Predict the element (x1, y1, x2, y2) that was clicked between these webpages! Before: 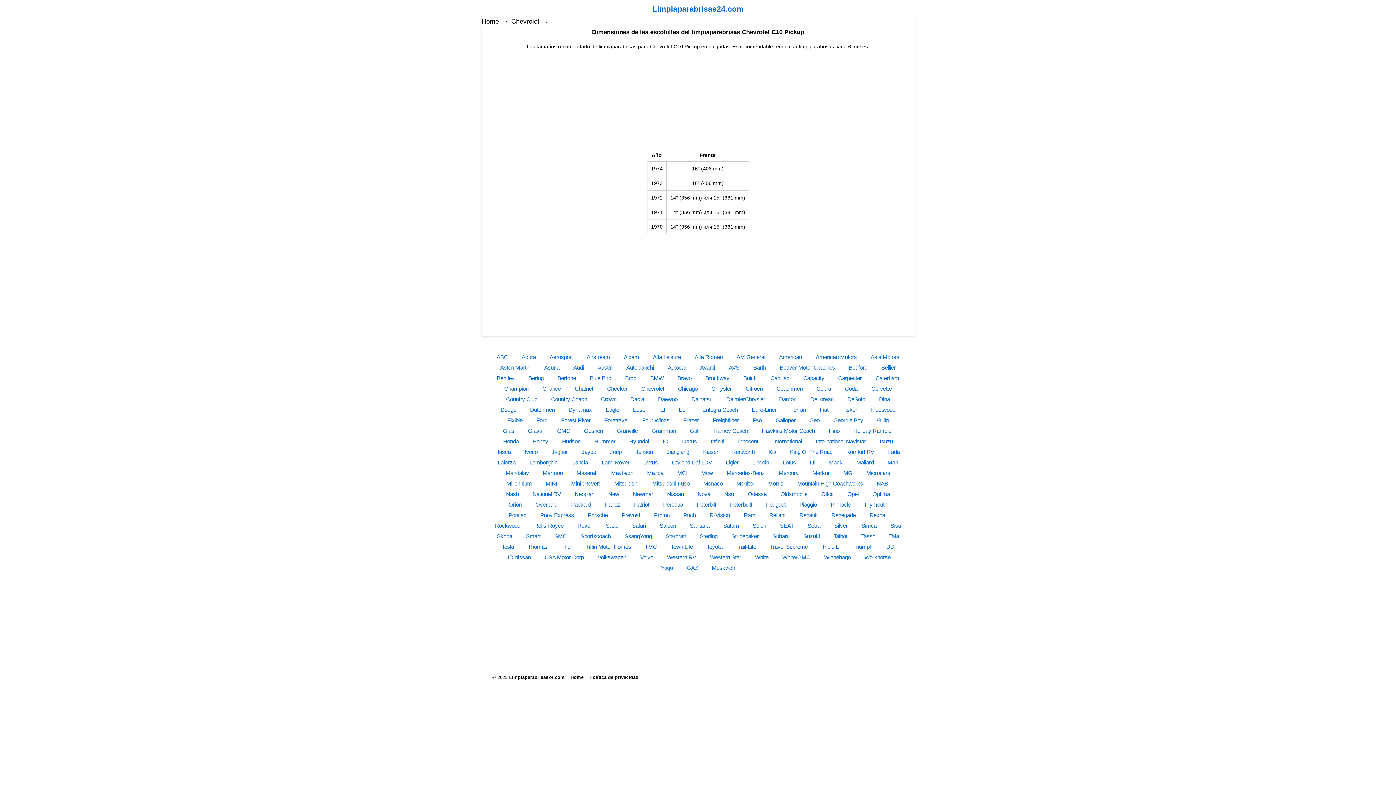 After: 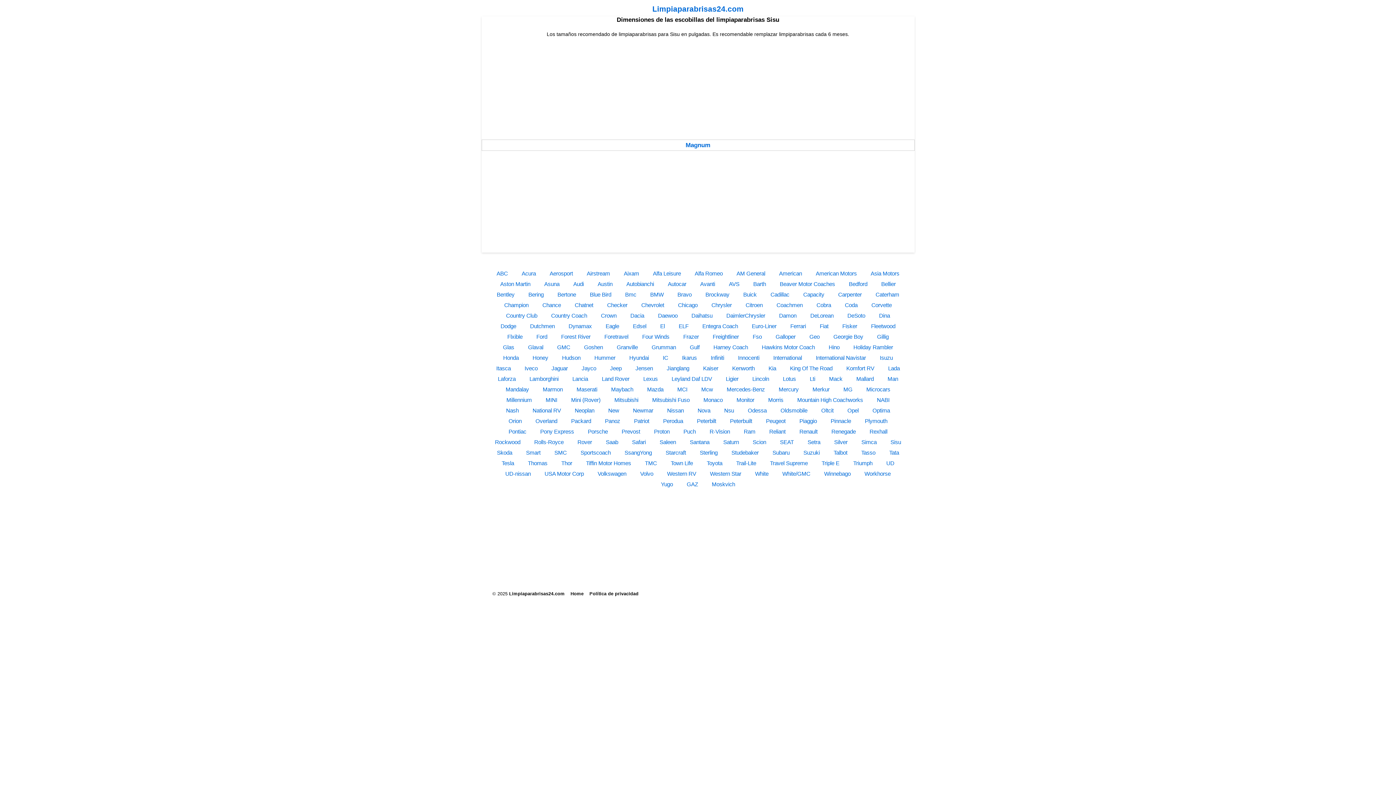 Action: label: Sisu bbox: (888, 520, 903, 531)